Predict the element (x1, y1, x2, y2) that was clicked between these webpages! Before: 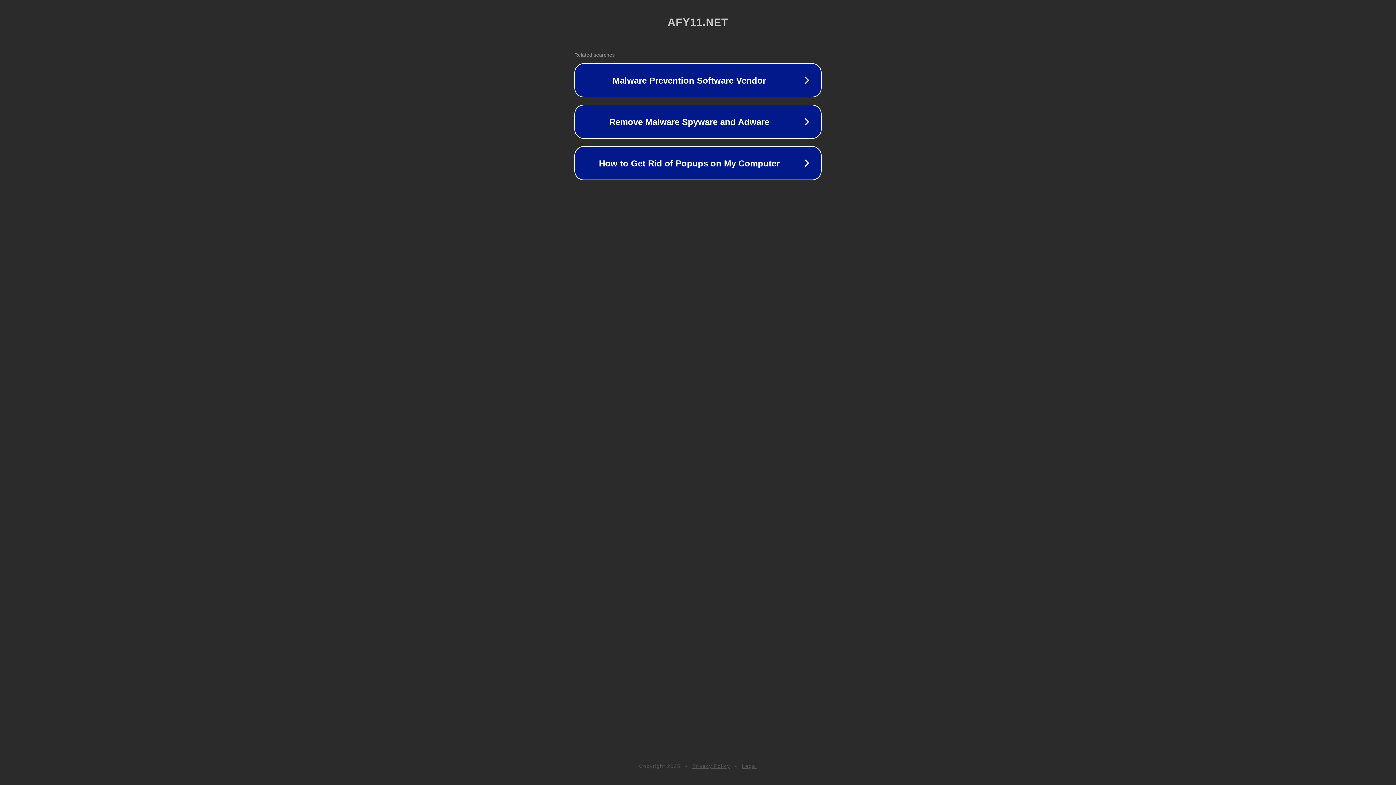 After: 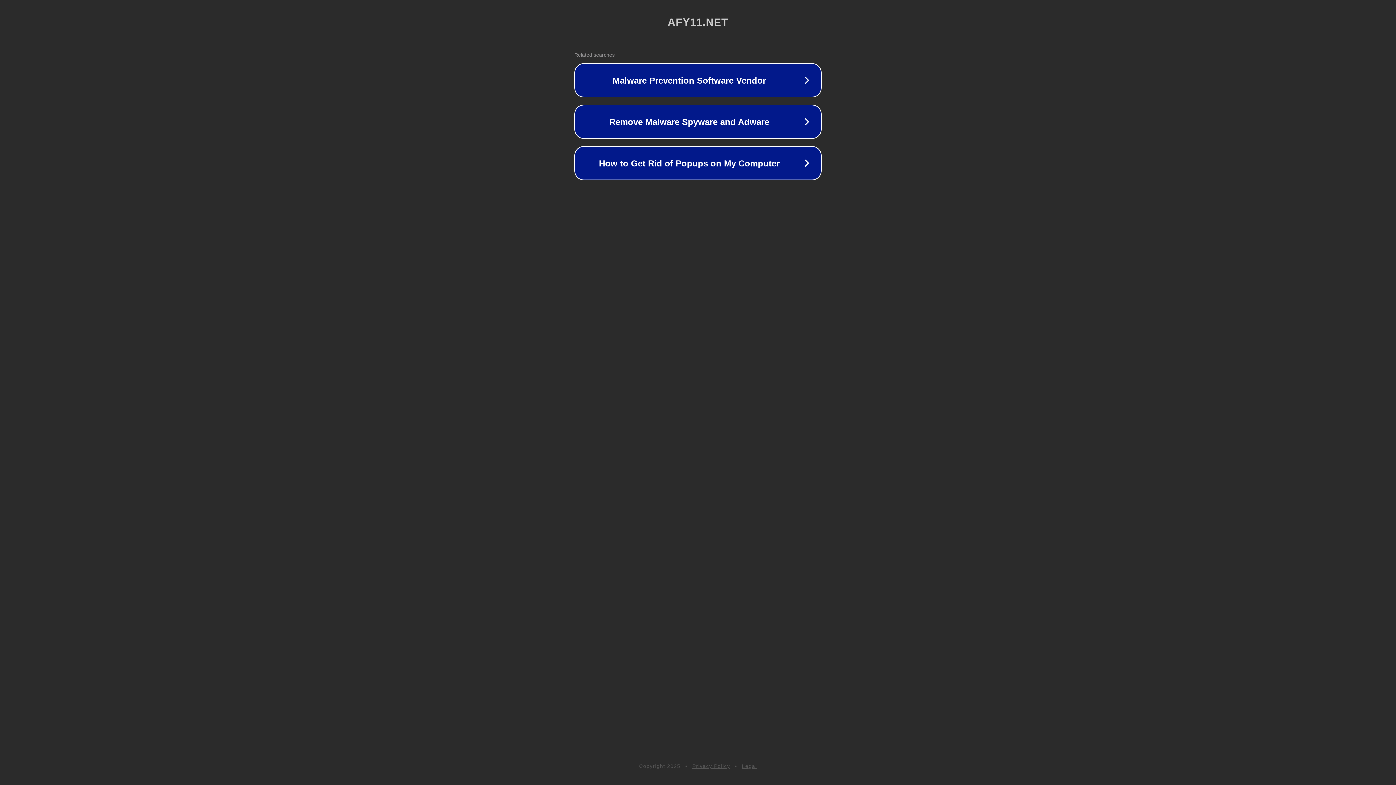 Action: label: Privacy Policy bbox: (692, 763, 730, 769)